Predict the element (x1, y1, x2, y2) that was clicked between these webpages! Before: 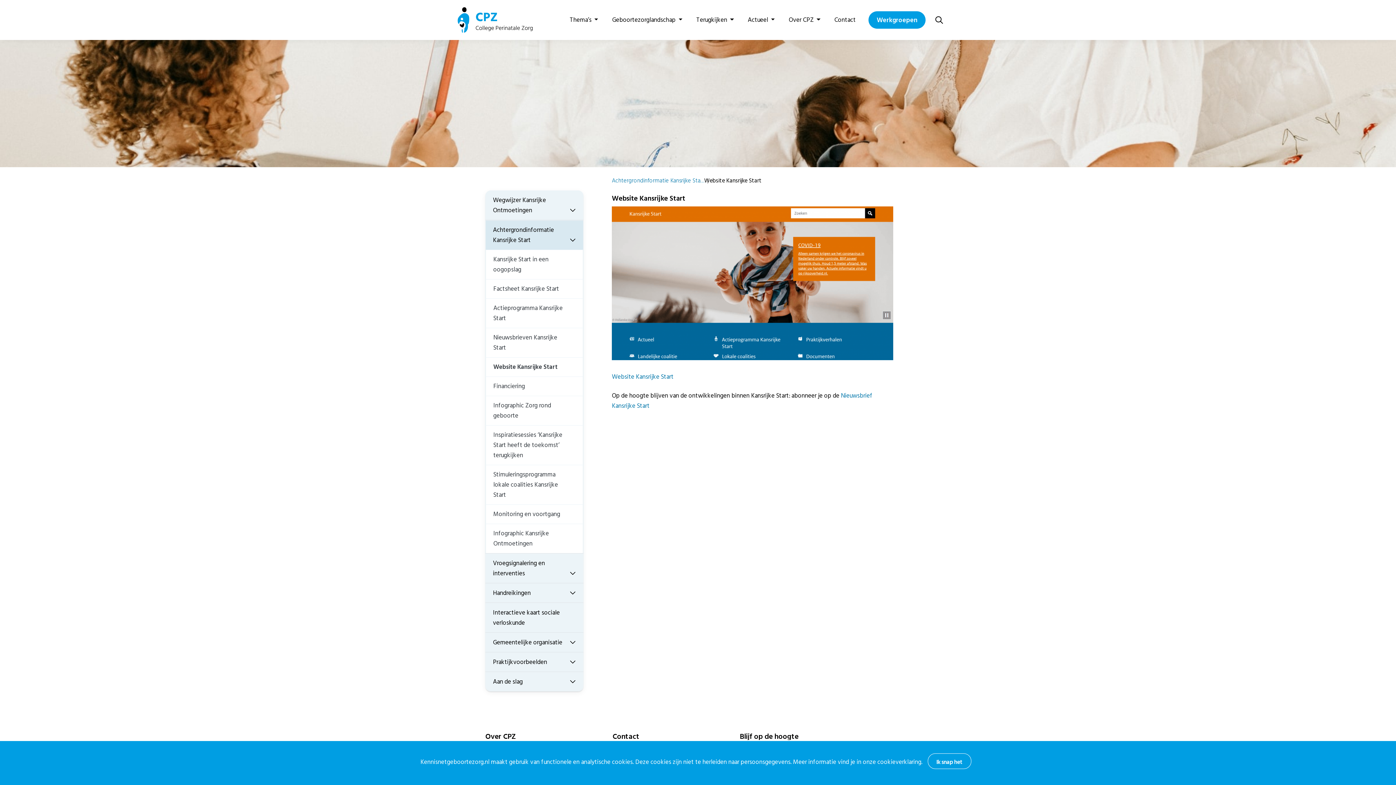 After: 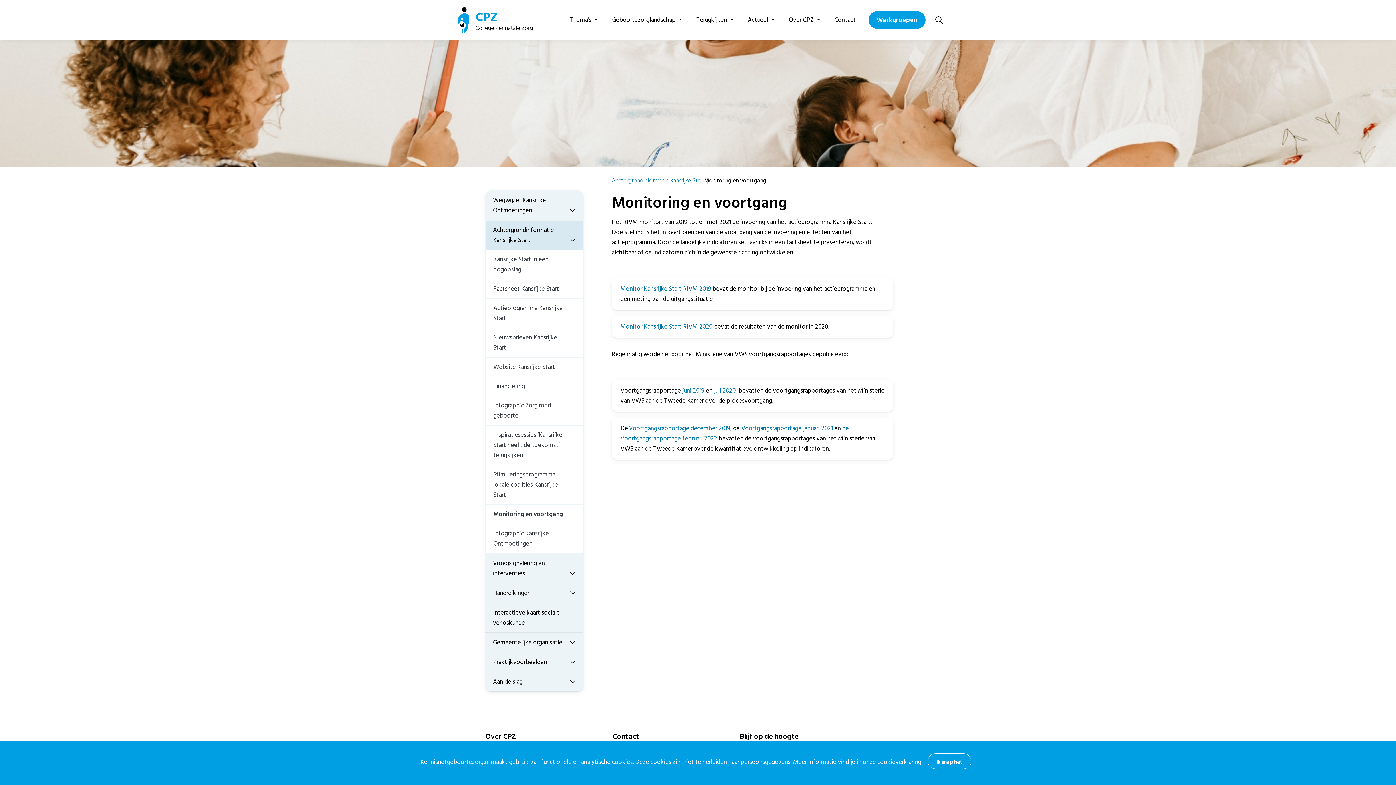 Action: bbox: (493, 509, 564, 519) label: Monitoring en voortgang